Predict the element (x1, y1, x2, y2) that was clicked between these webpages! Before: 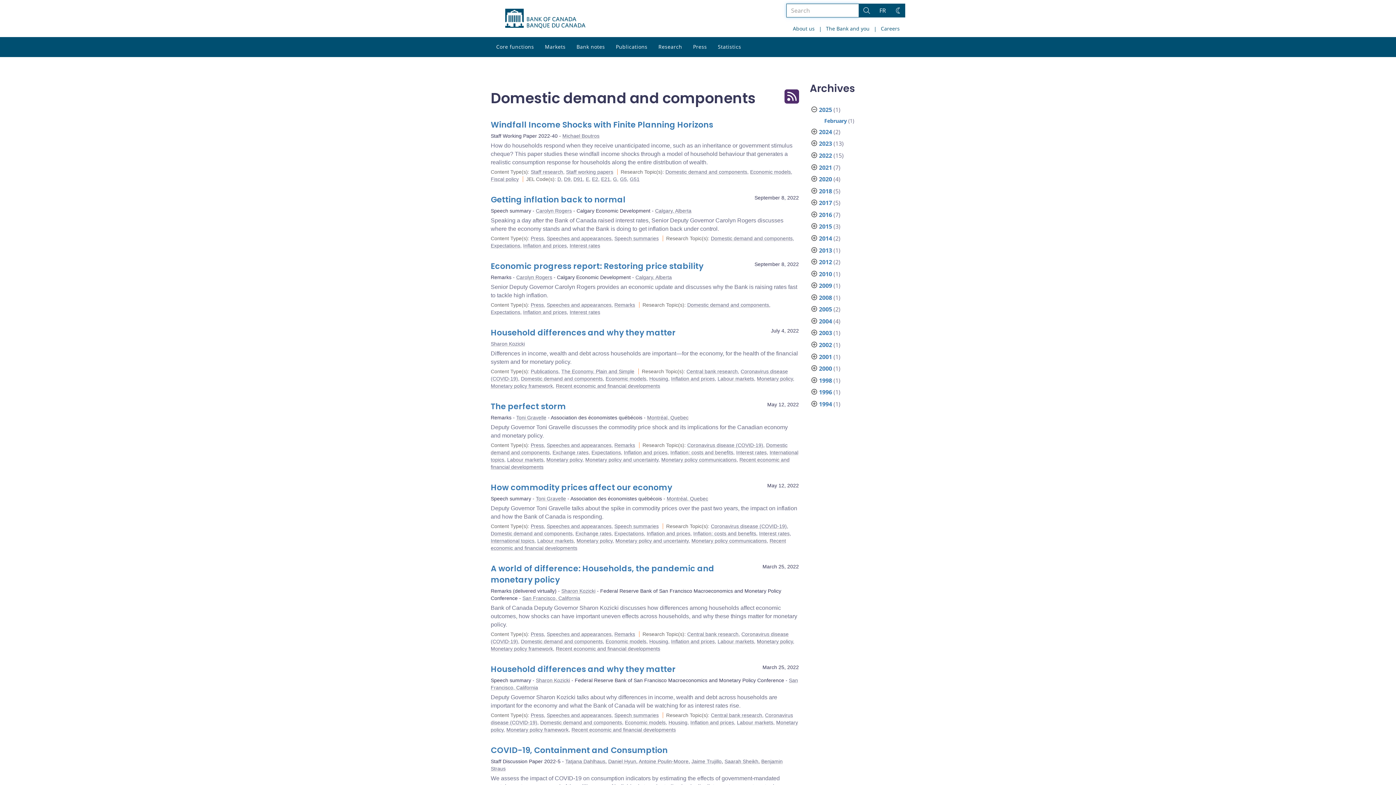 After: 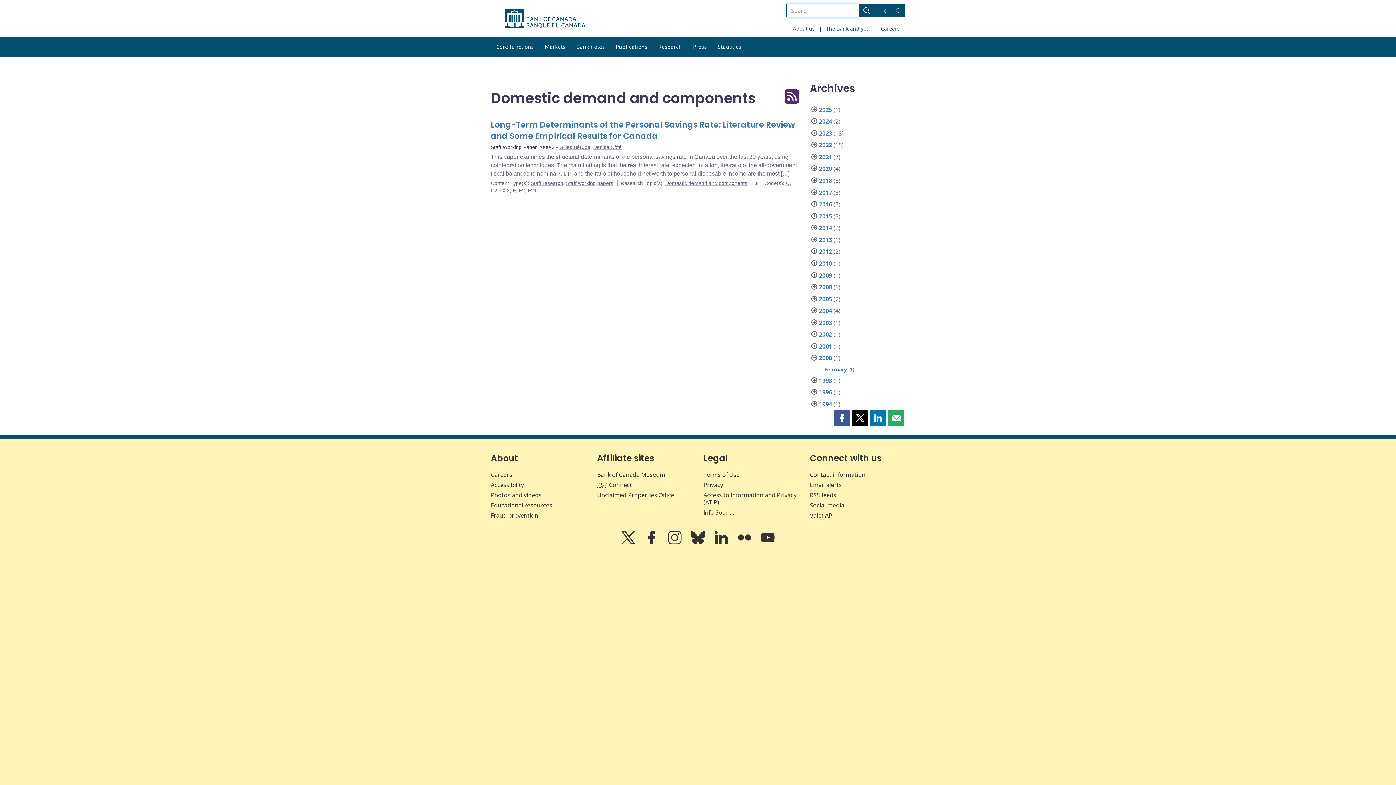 Action: bbox: (819, 364, 832, 372) label: 2000